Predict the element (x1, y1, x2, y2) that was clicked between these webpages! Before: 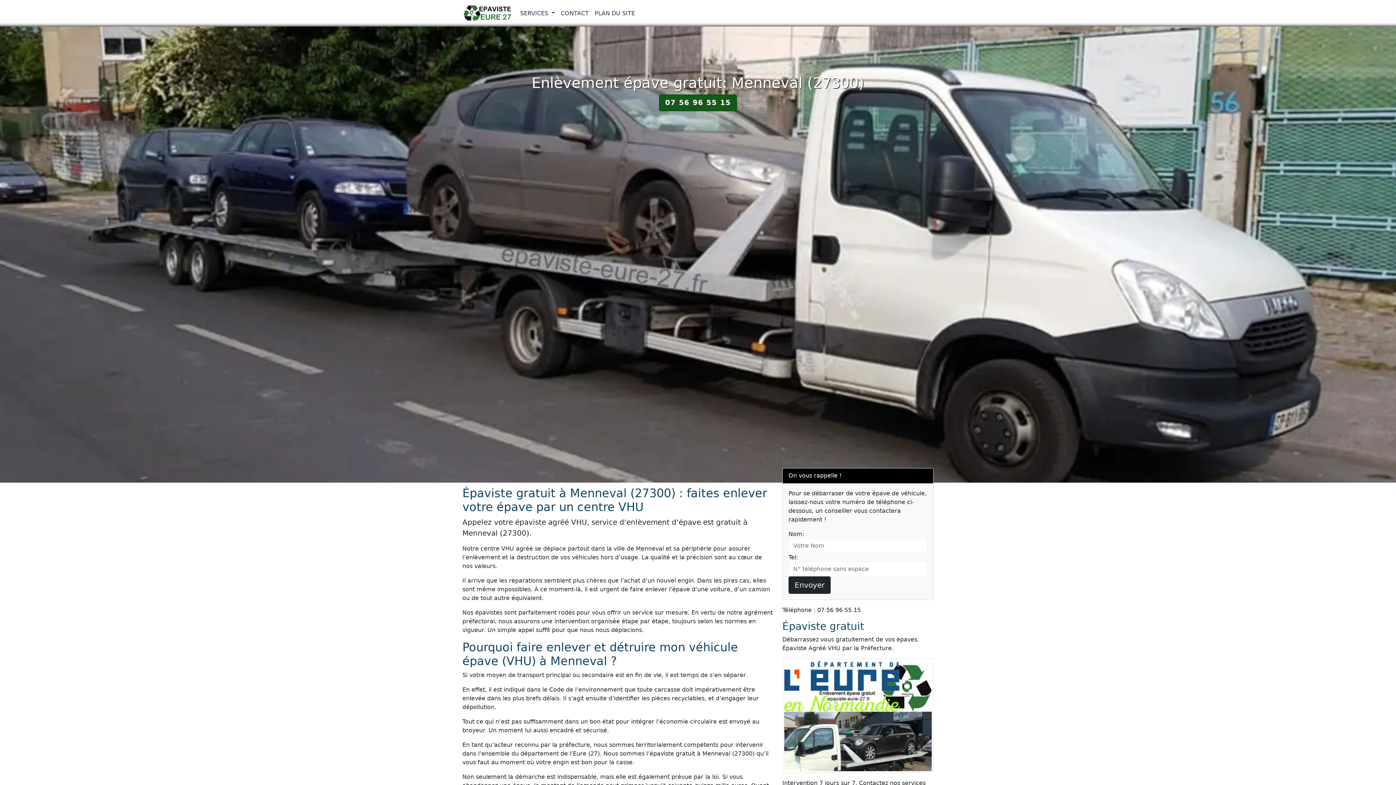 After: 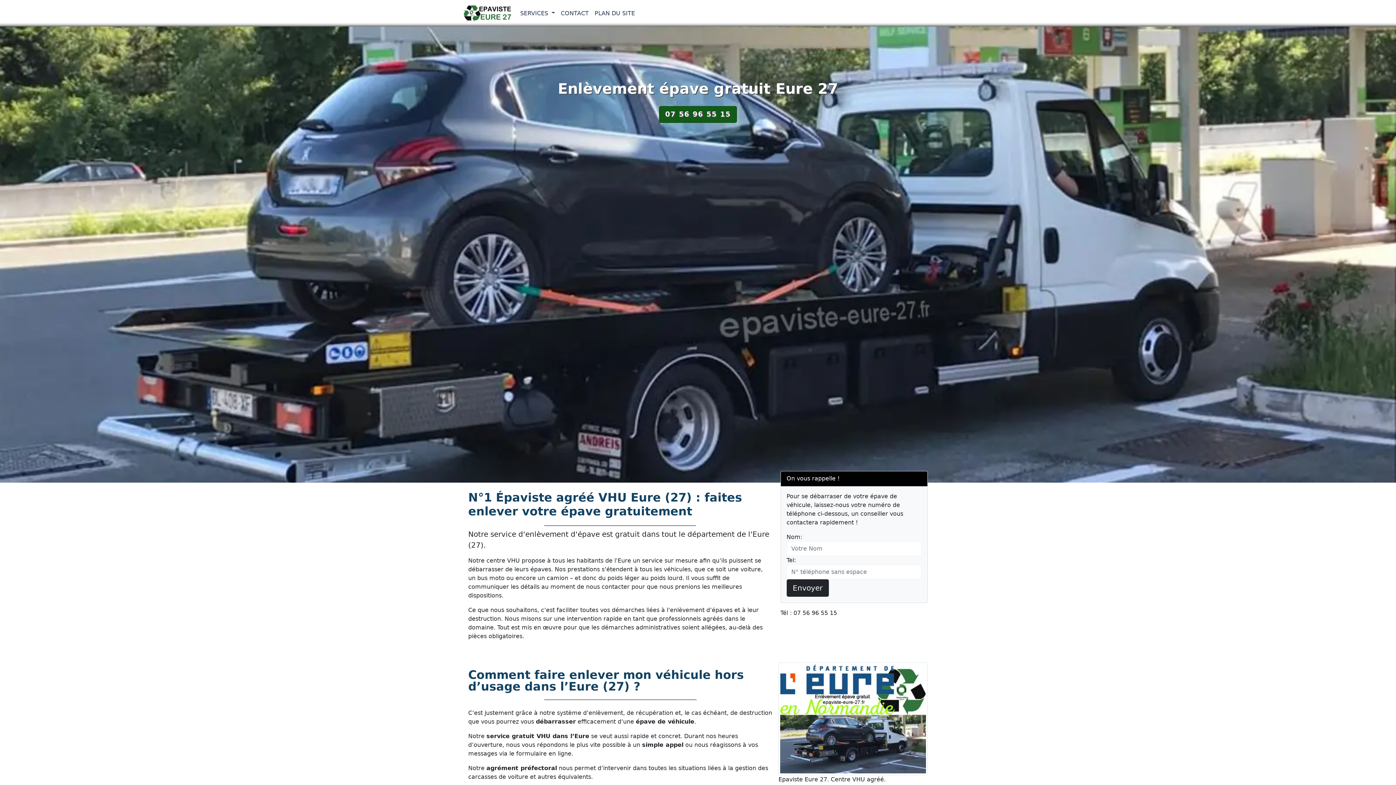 Action: bbox: (462, 2, 511, 23)